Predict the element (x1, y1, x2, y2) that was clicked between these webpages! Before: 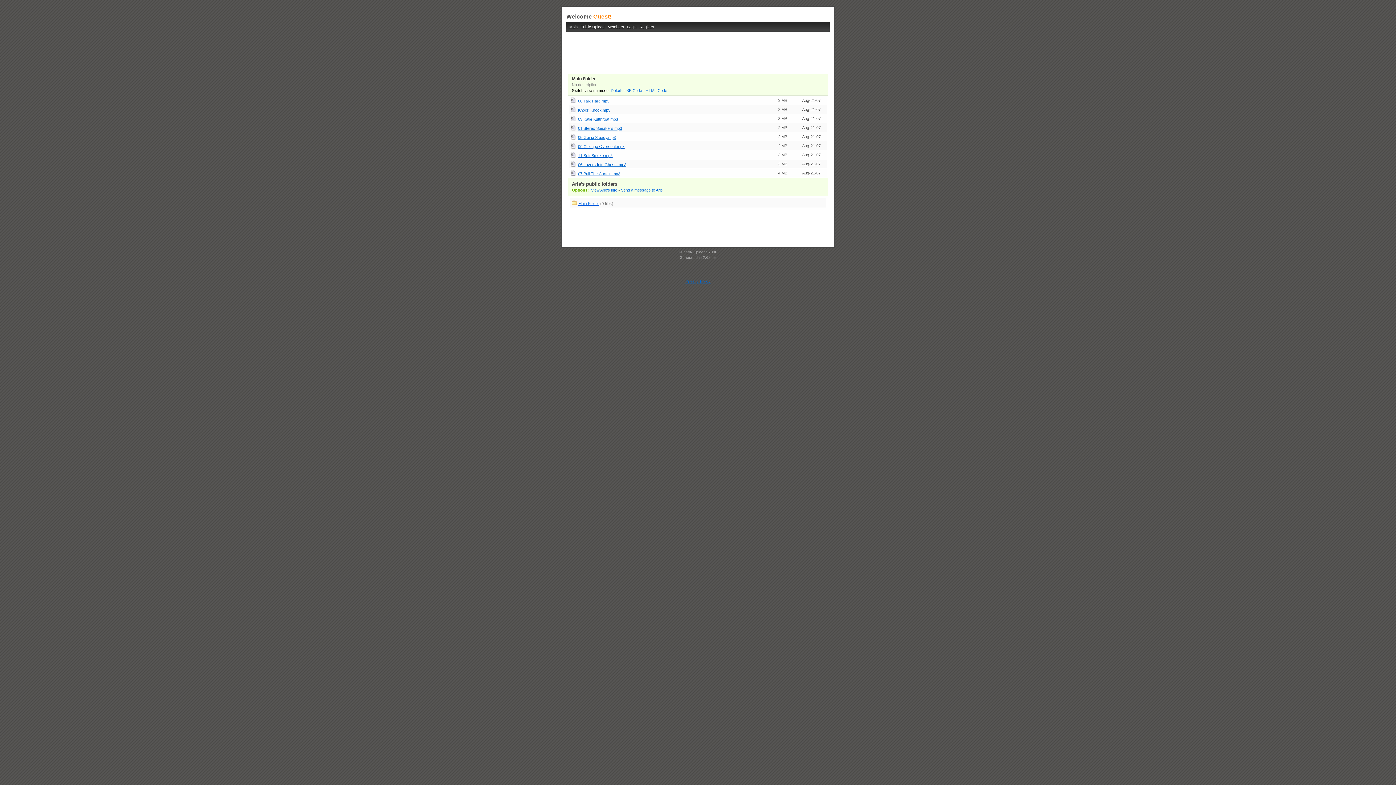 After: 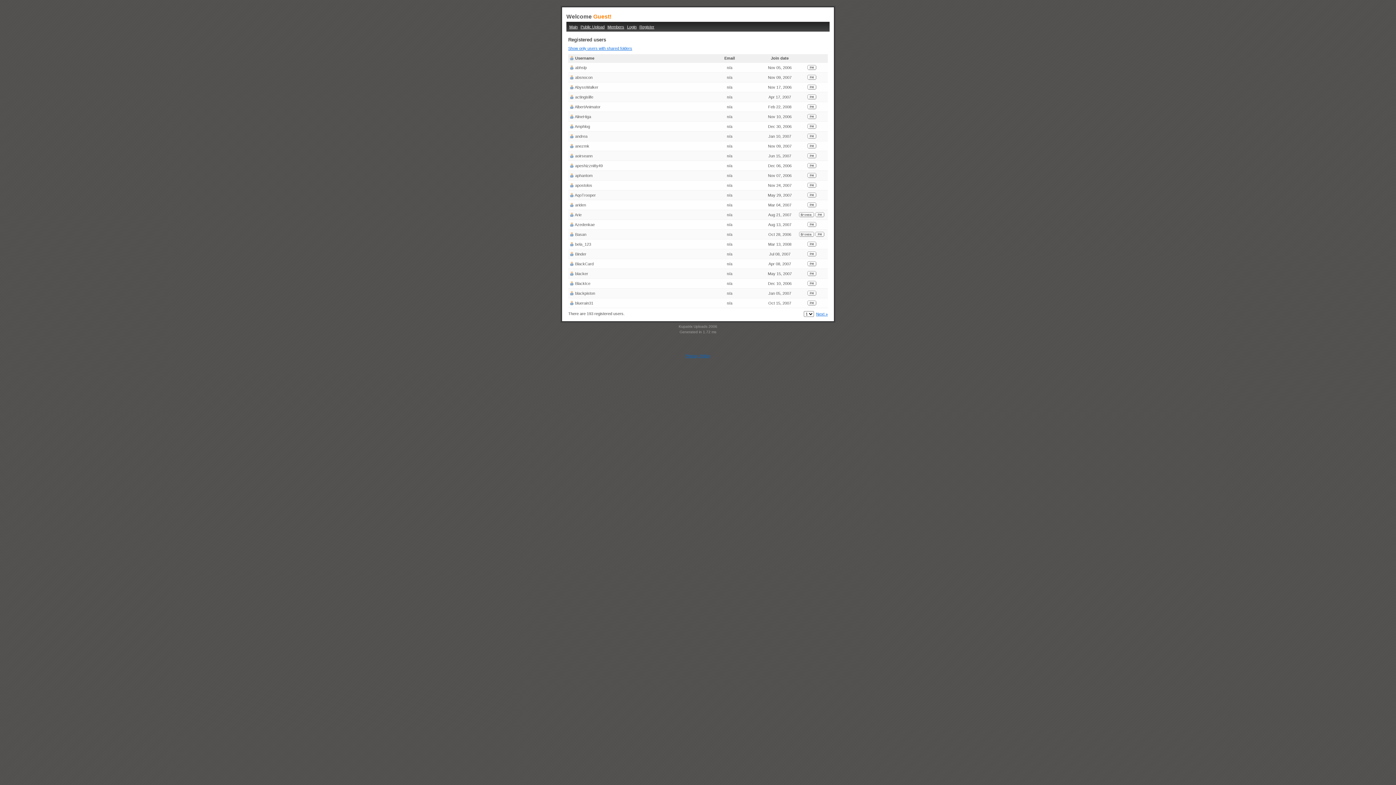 Action: label: Members bbox: (607, 24, 624, 29)